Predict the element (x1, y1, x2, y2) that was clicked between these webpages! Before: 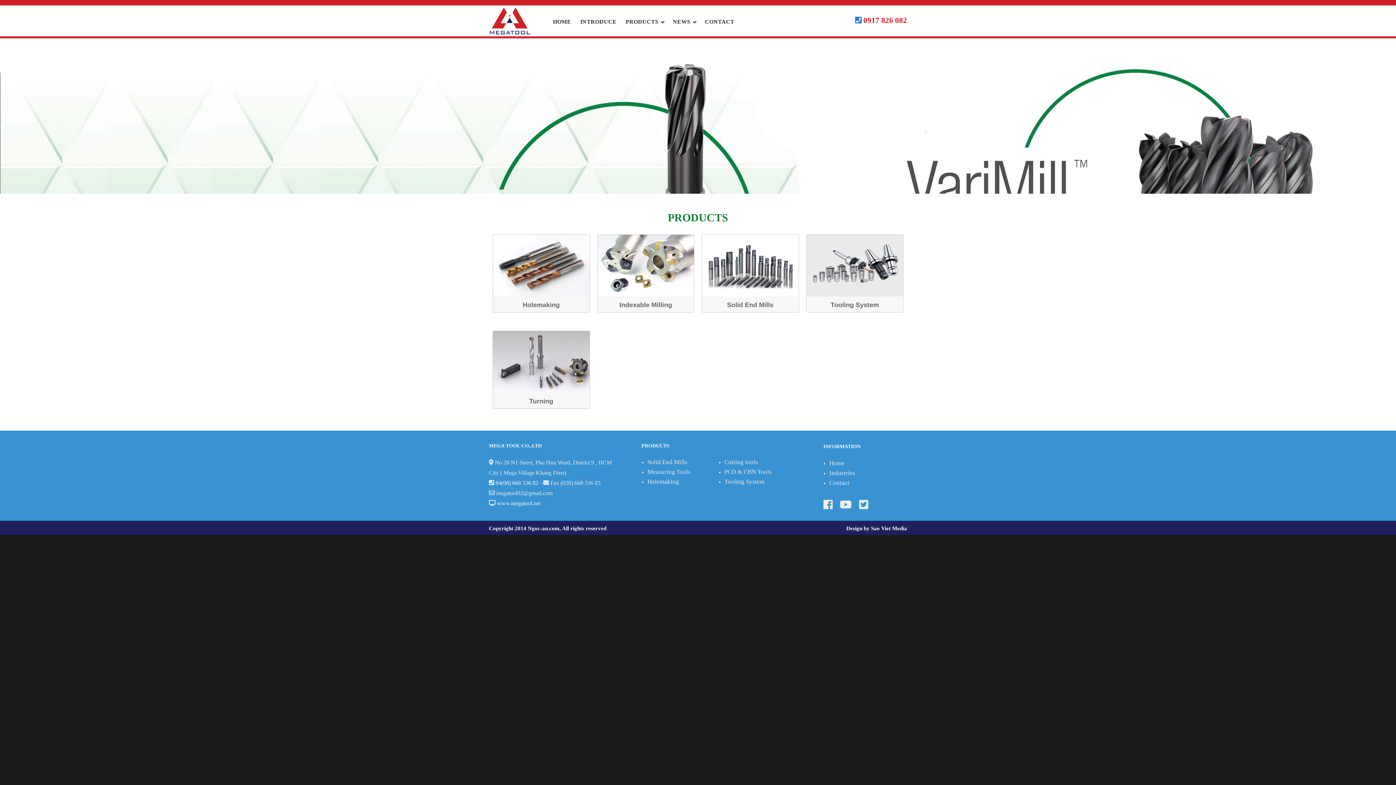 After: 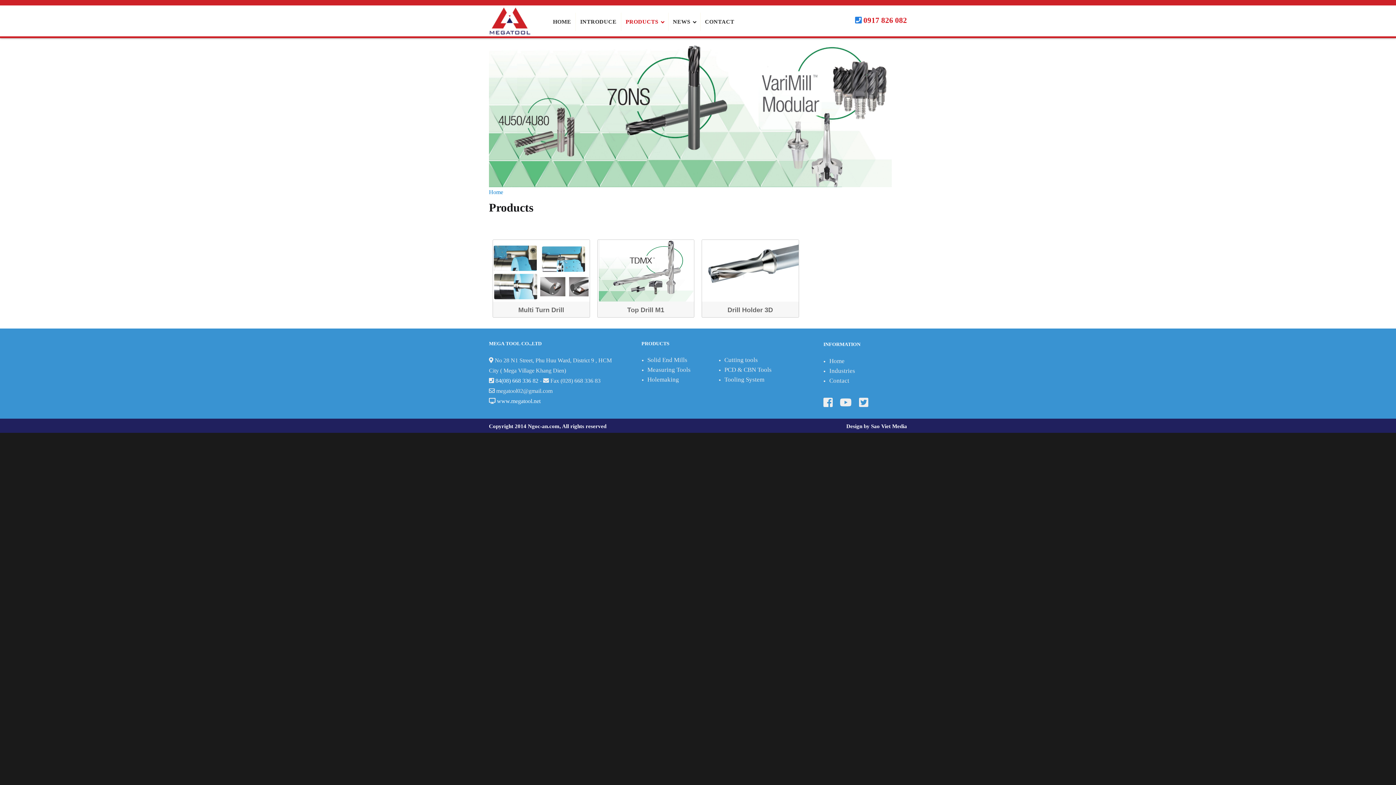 Action: bbox: (493, 234, 589, 296)